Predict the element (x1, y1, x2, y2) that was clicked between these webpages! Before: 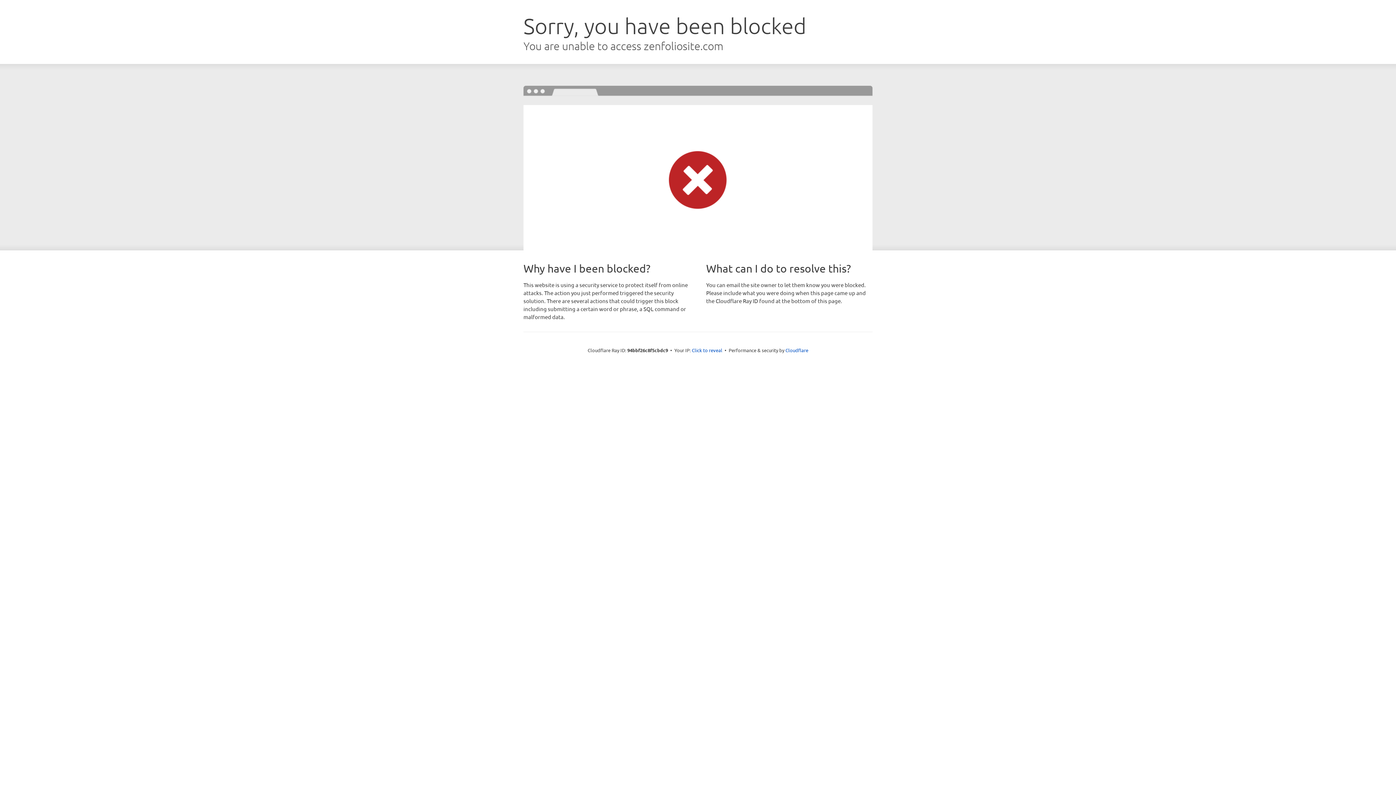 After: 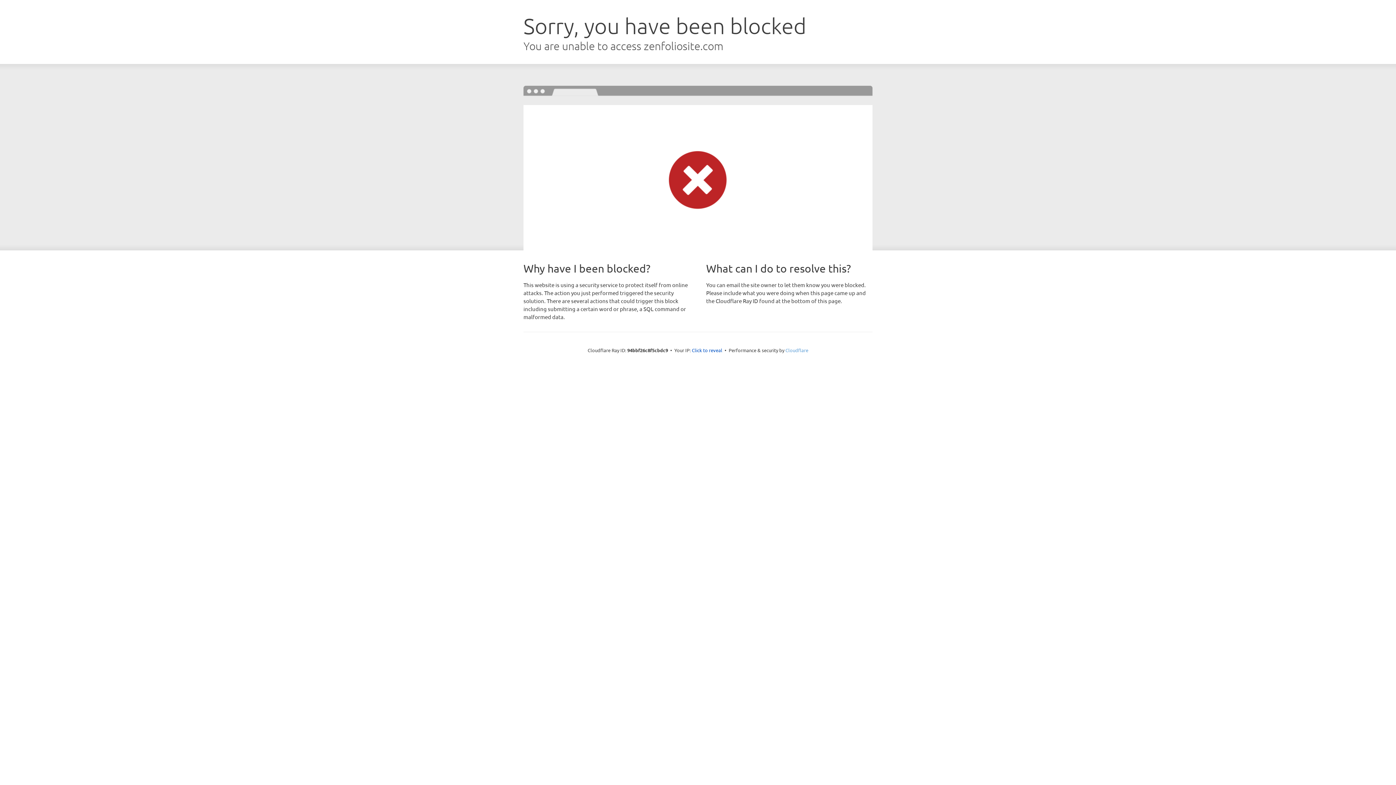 Action: label: Cloudflare bbox: (785, 347, 808, 353)